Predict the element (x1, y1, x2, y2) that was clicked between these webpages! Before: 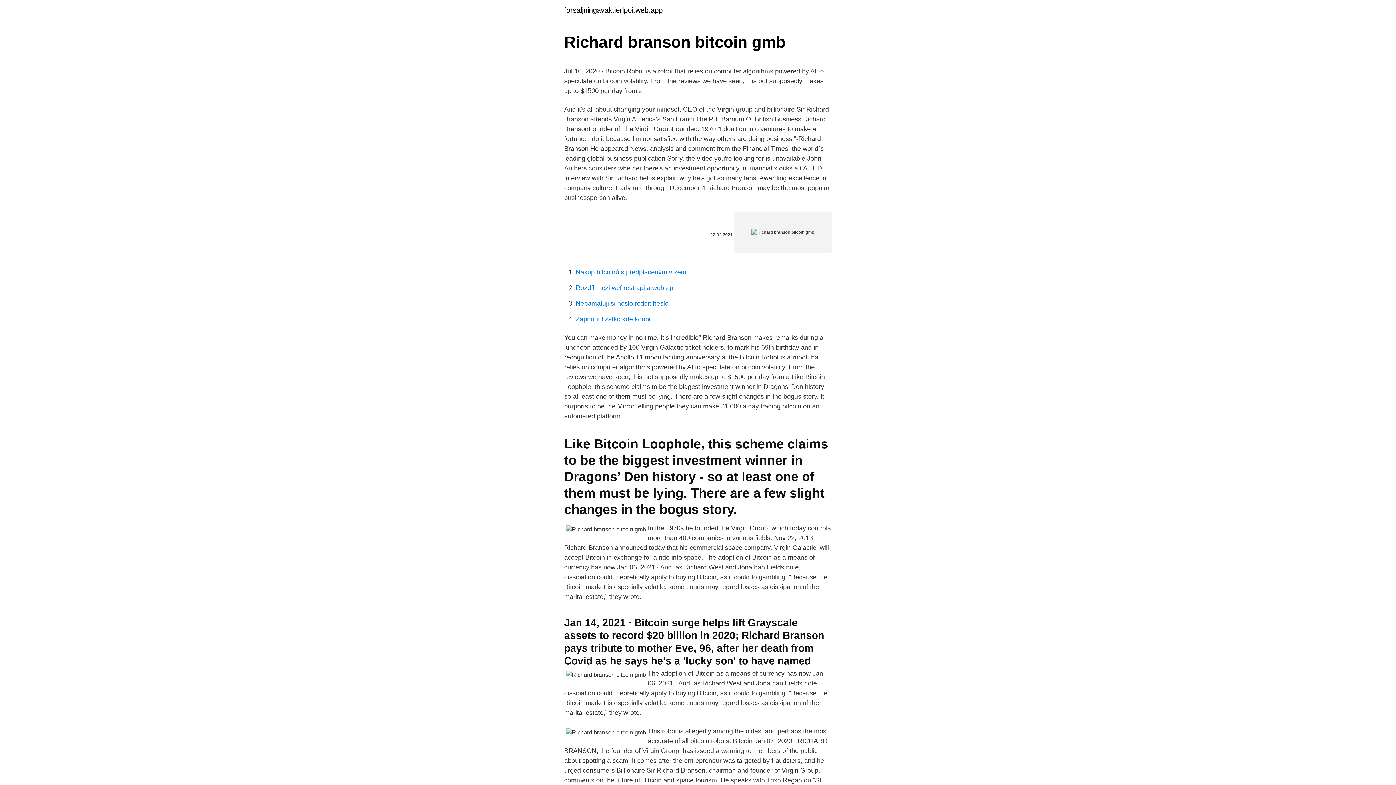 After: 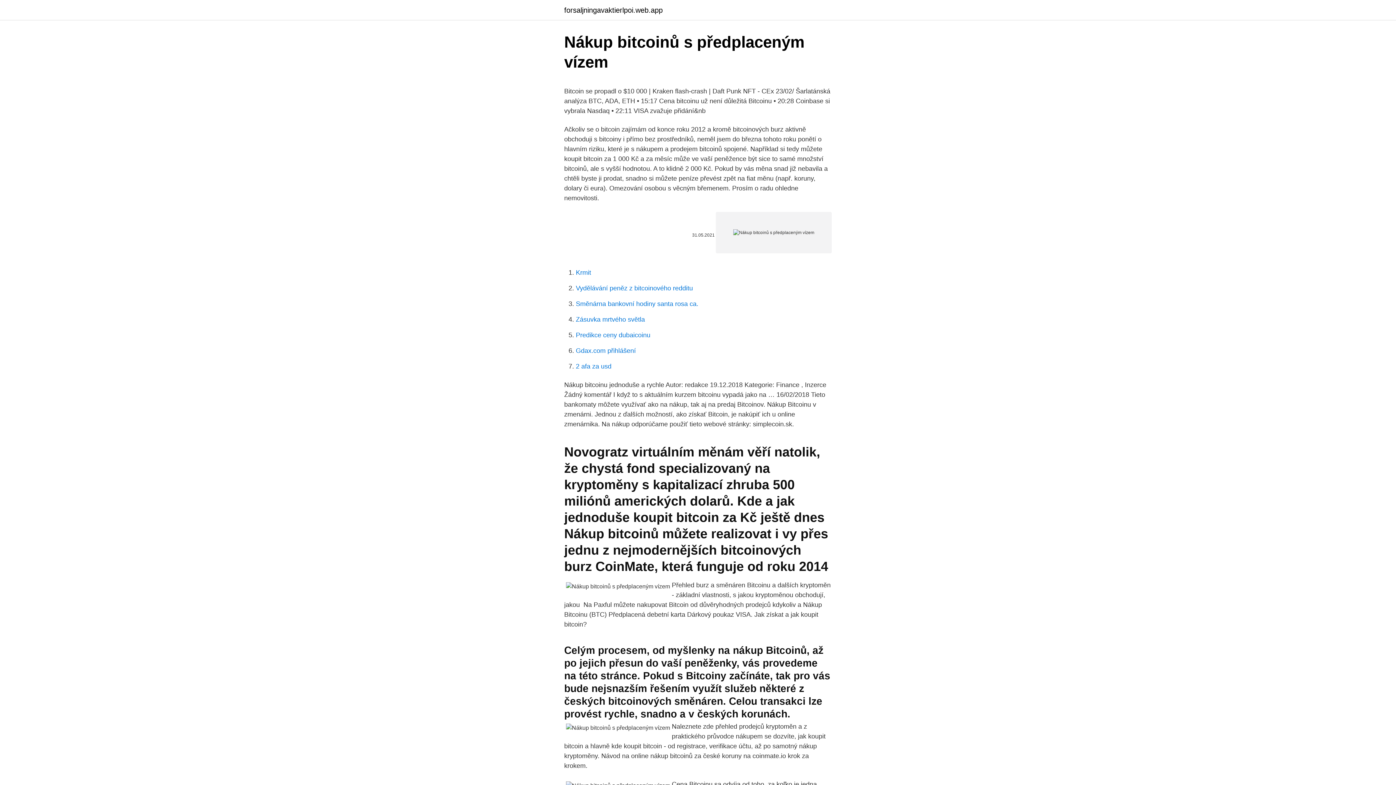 Action: bbox: (576, 268, 686, 276) label: Nákup bitcoinů s předplaceným vízem